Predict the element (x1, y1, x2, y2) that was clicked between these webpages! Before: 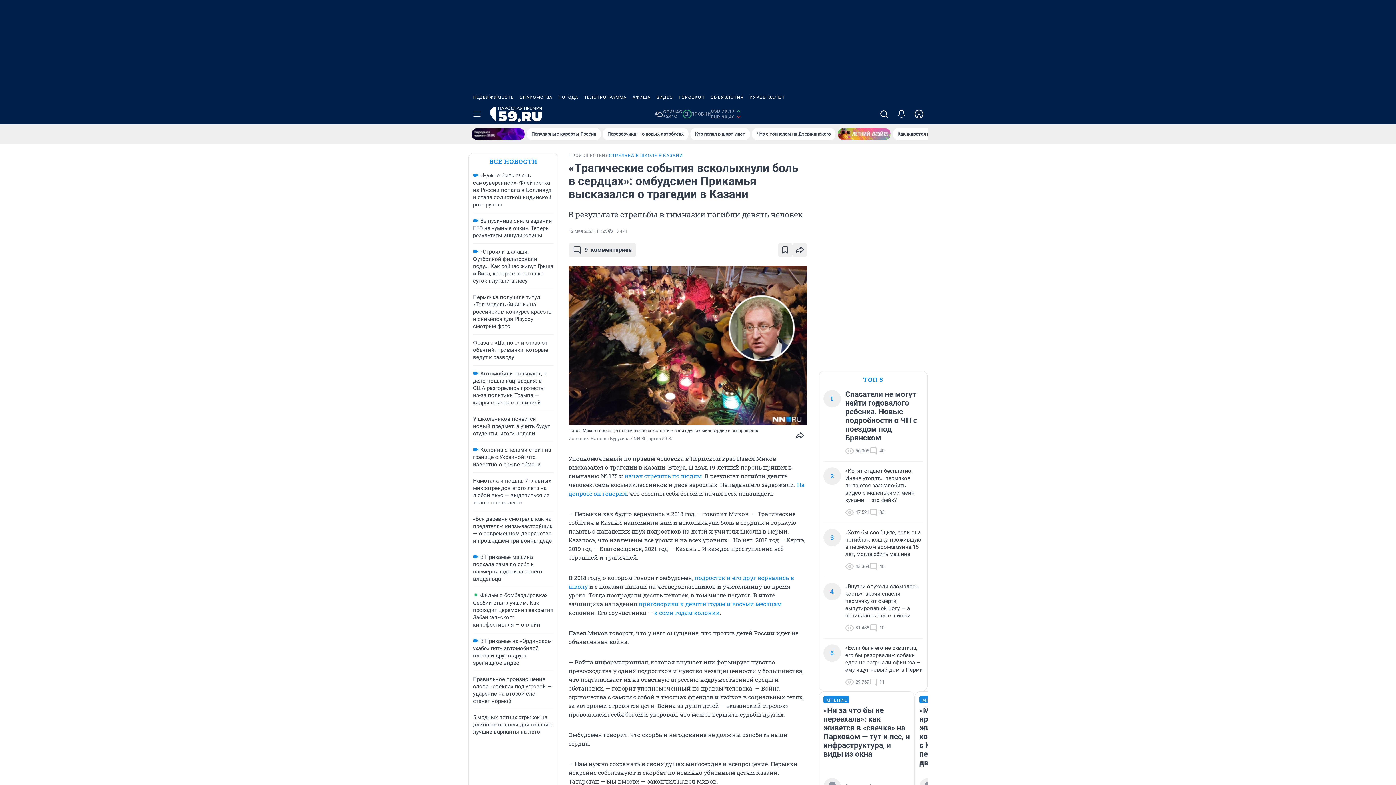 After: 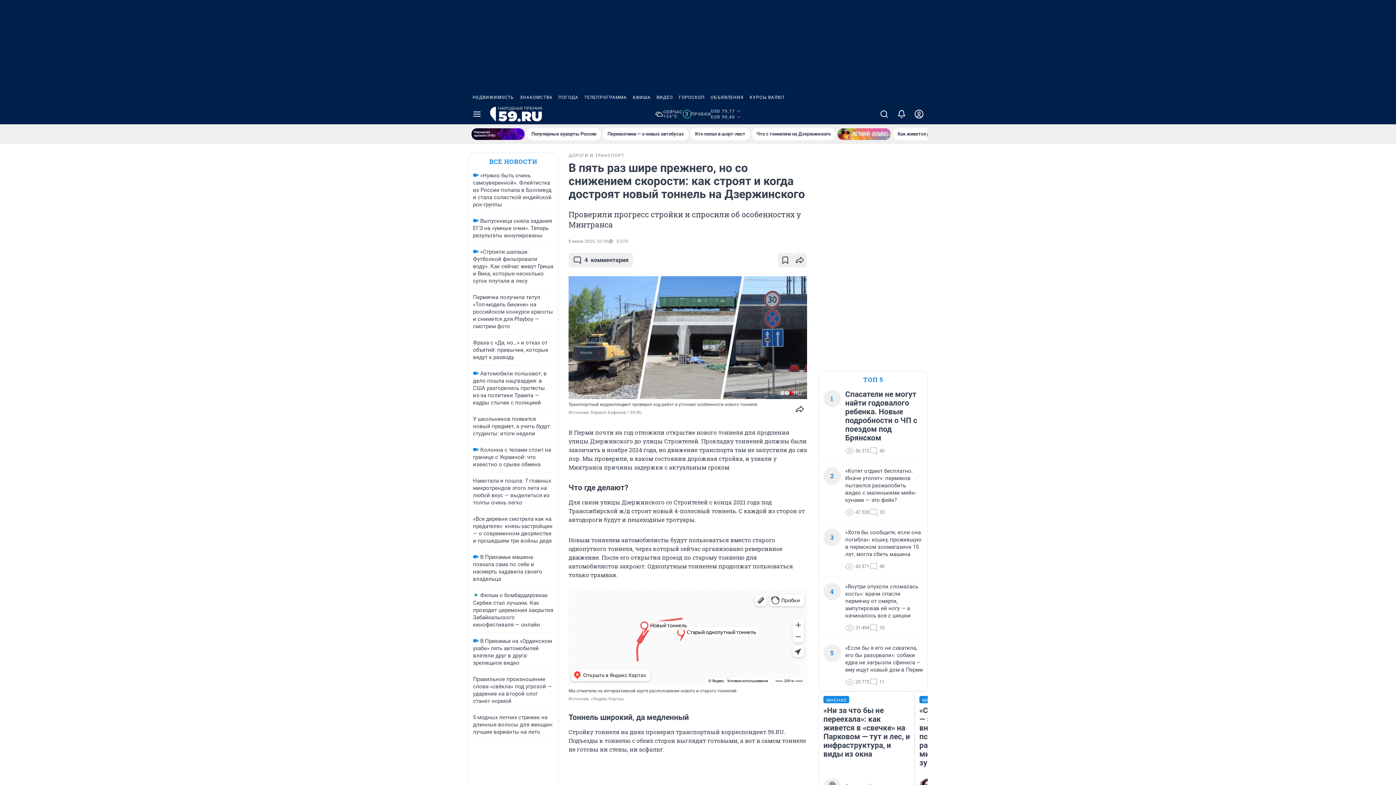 Action: bbox: (752, 128, 835, 140) label: Что с тоннелем на Дзержинского